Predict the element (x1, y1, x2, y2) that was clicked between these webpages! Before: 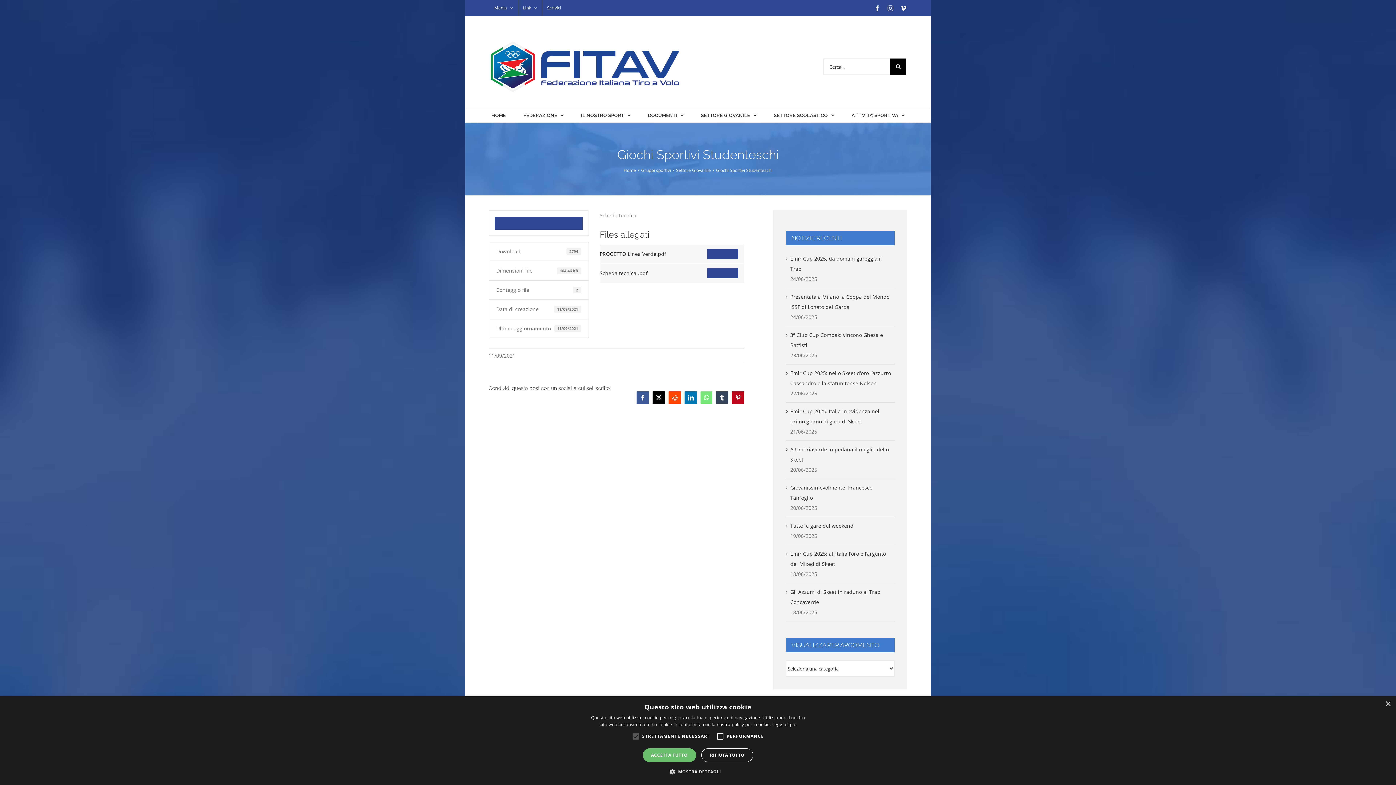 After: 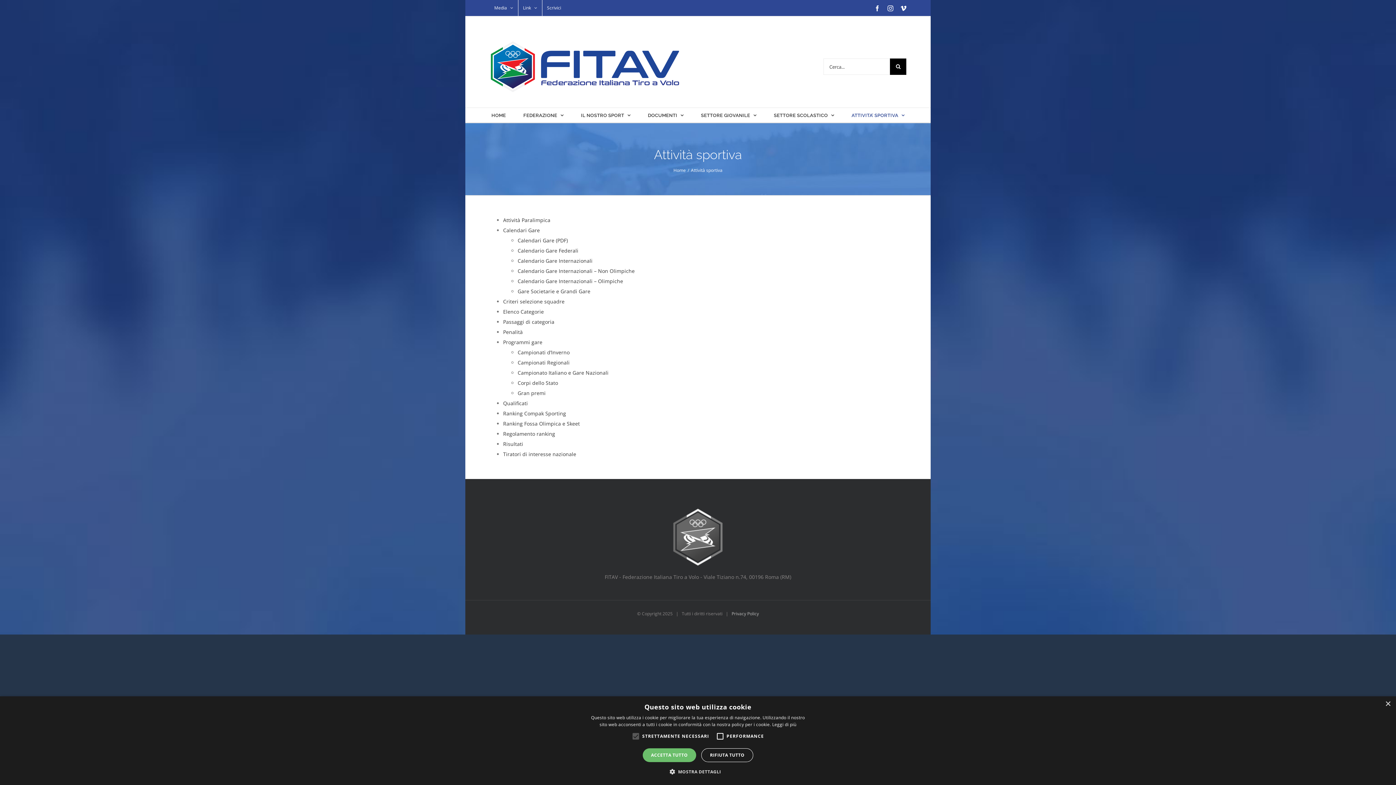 Action: bbox: (851, 108, 904, 122) label: ATTIVITA’ SPORTIVA